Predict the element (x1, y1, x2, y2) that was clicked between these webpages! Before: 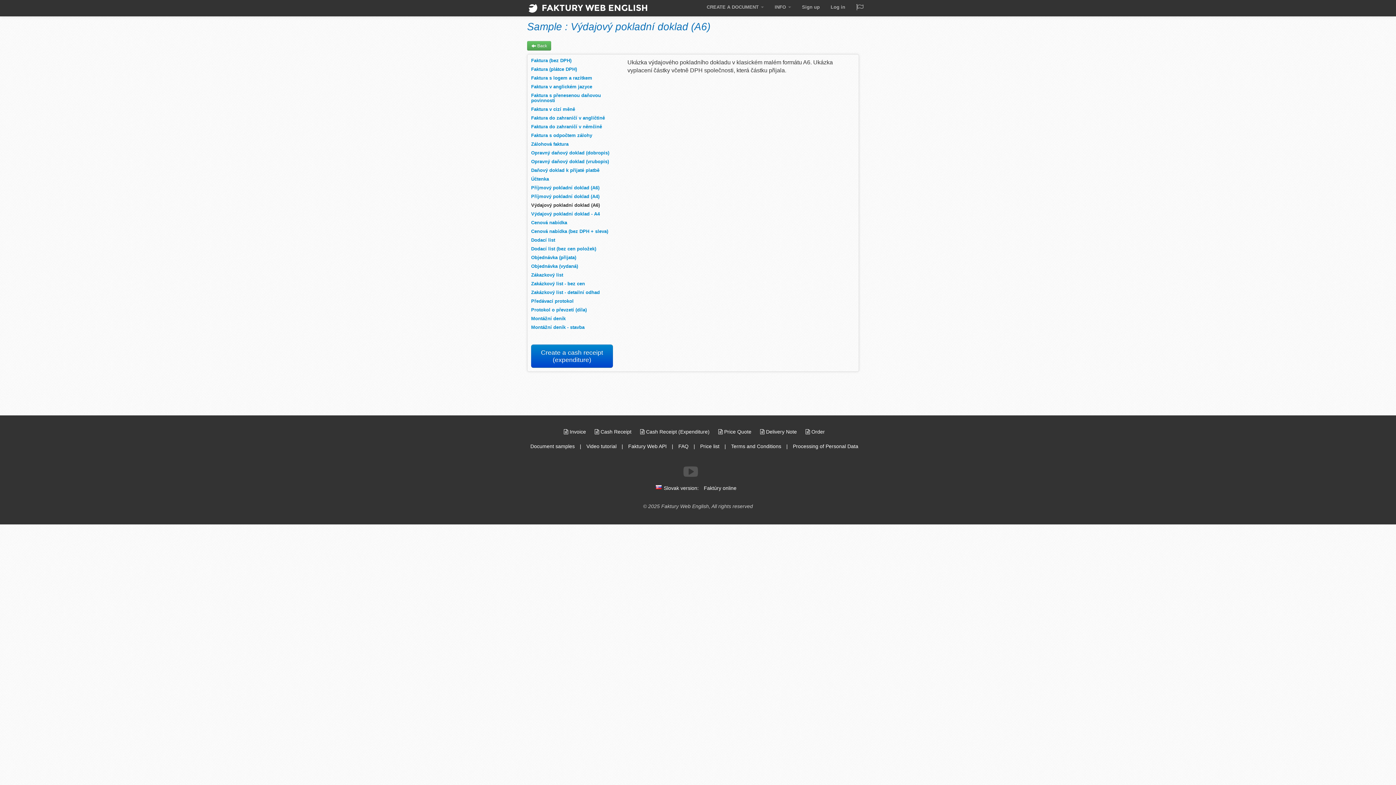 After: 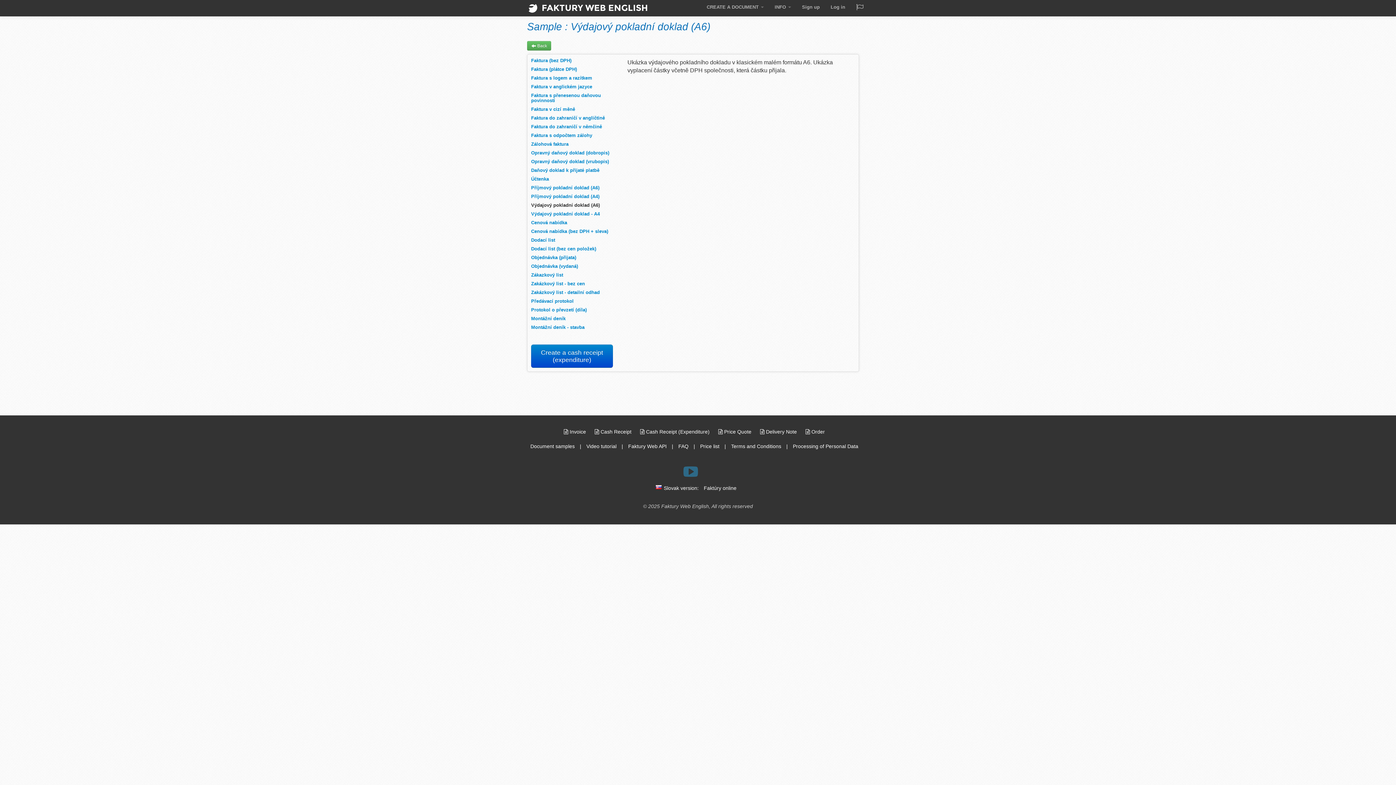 Action: label: Follow us on Youtube bbox: (680, 464, 701, 480)